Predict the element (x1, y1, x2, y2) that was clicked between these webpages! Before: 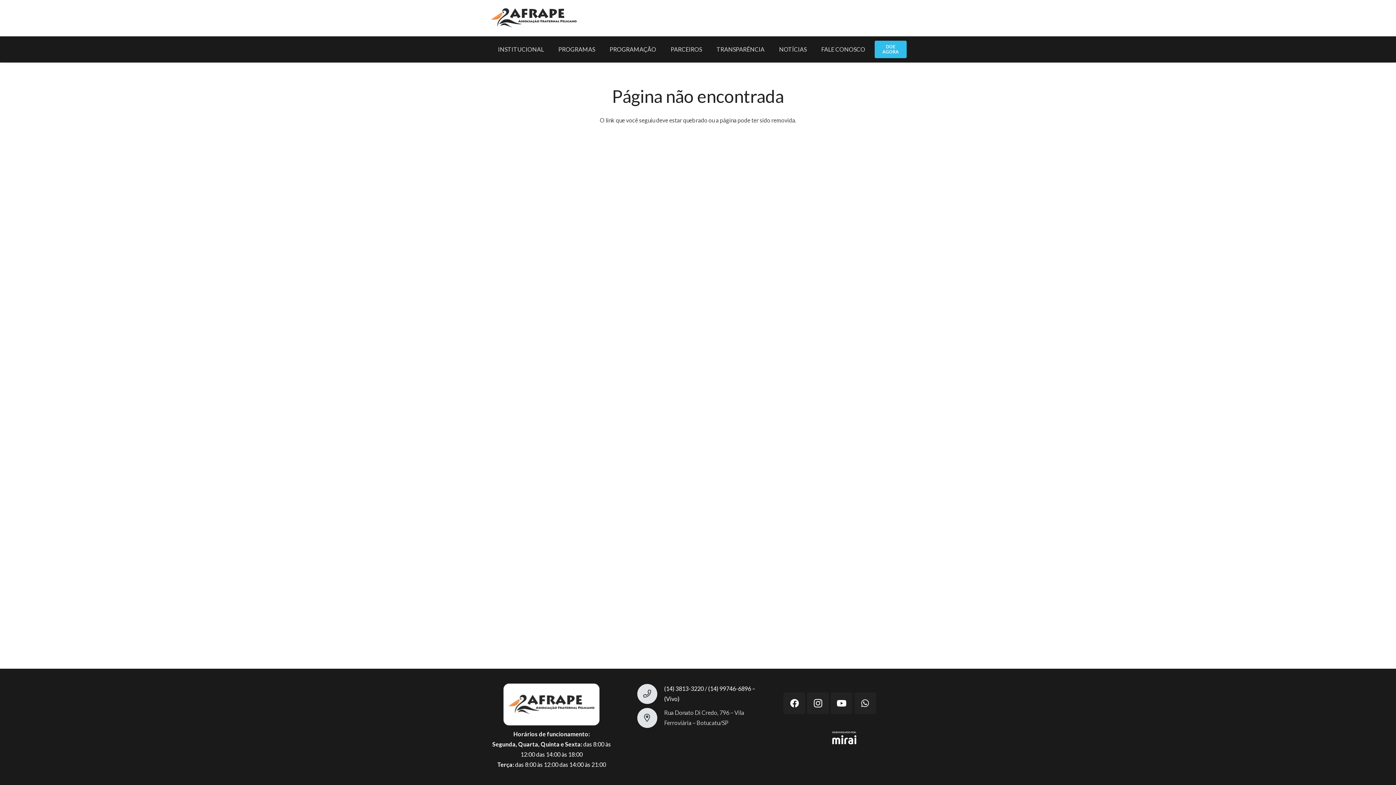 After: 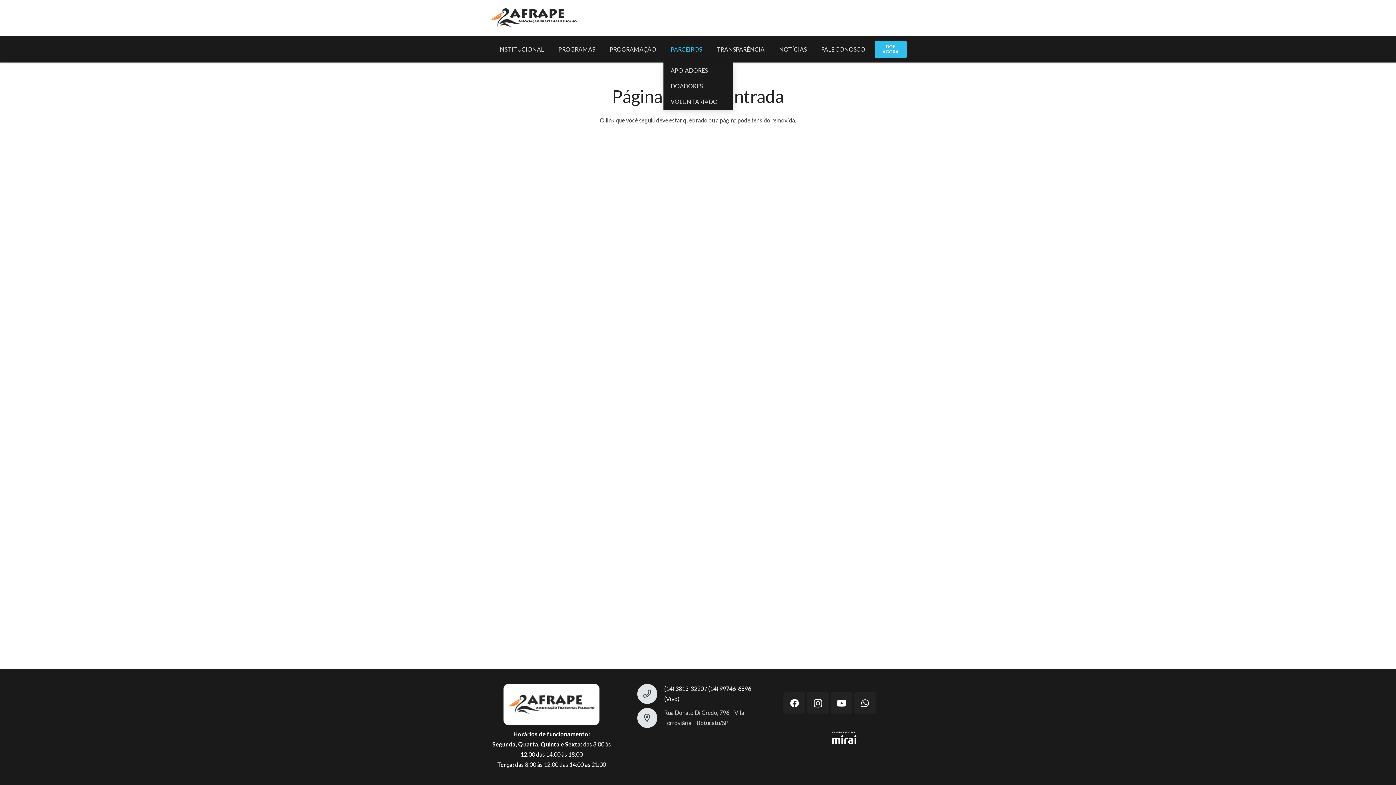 Action: bbox: (663, 36, 709, 62) label: PARCEIROS